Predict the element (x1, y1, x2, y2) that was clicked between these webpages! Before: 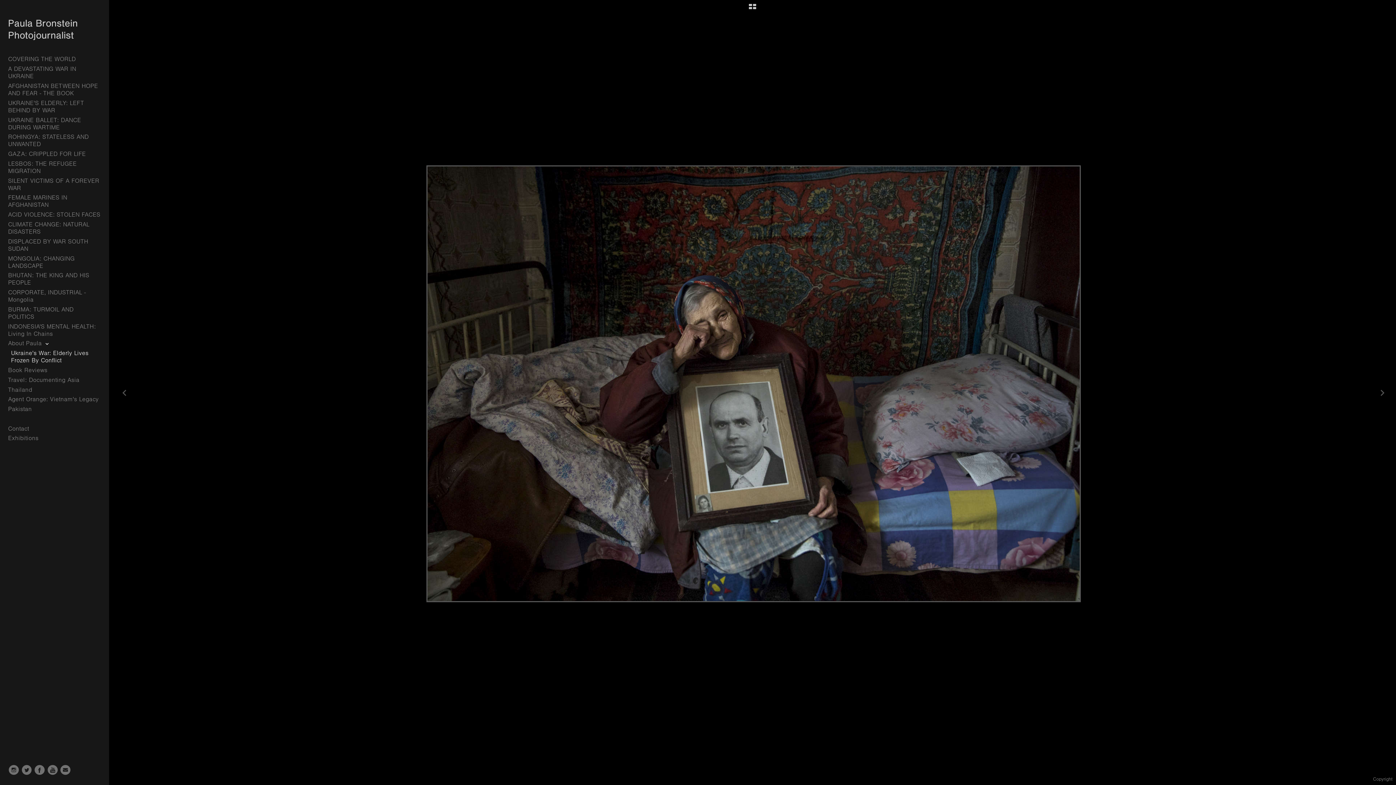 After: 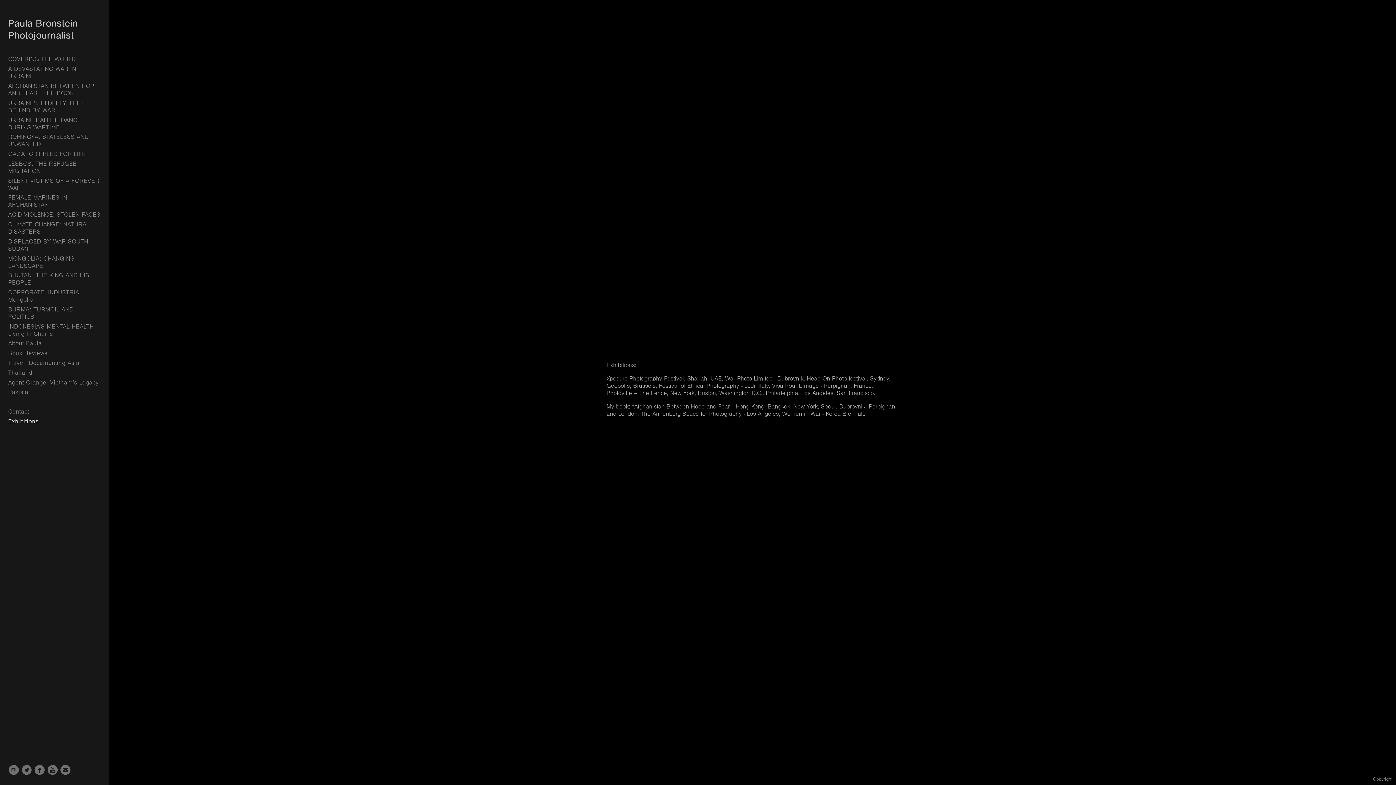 Action: bbox: (5, 433, 104, 443) label: Exhibitions